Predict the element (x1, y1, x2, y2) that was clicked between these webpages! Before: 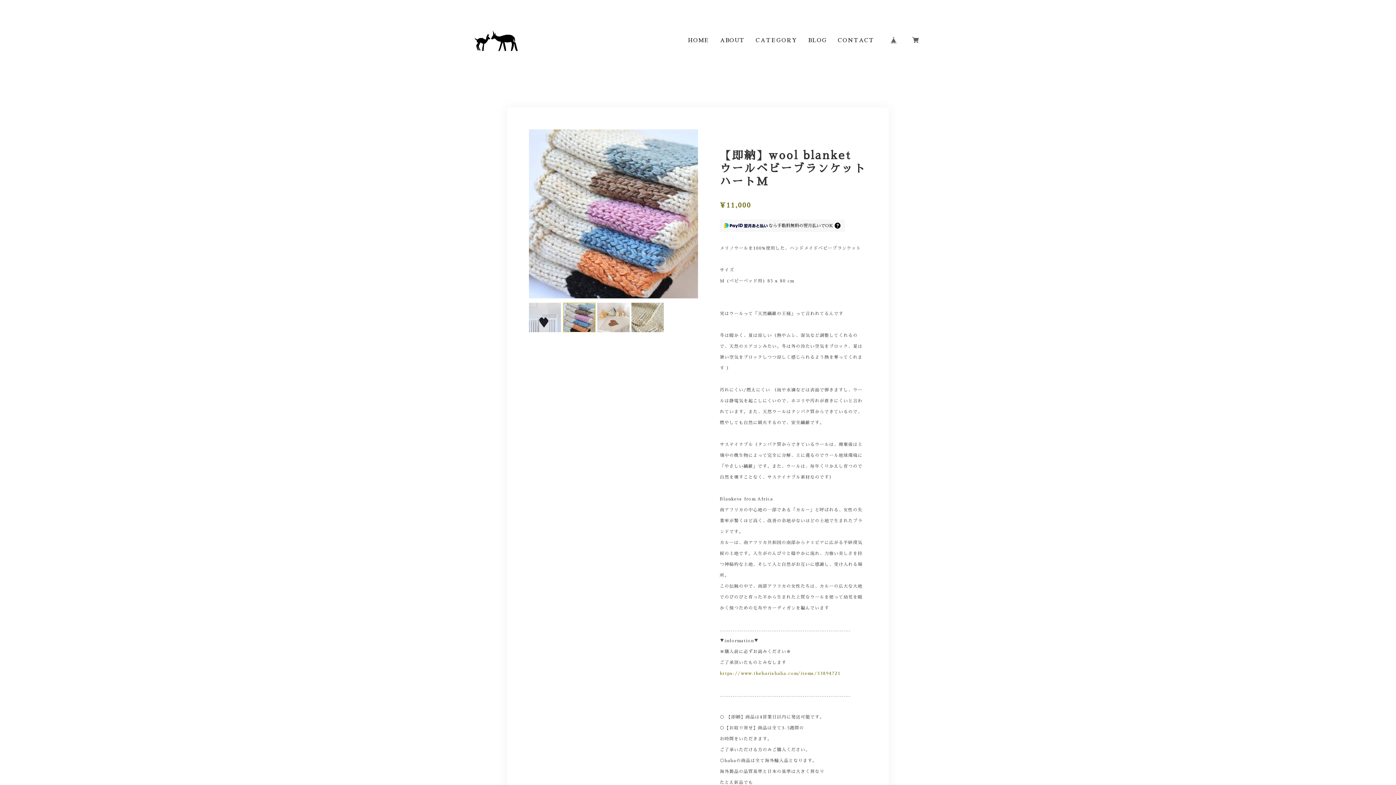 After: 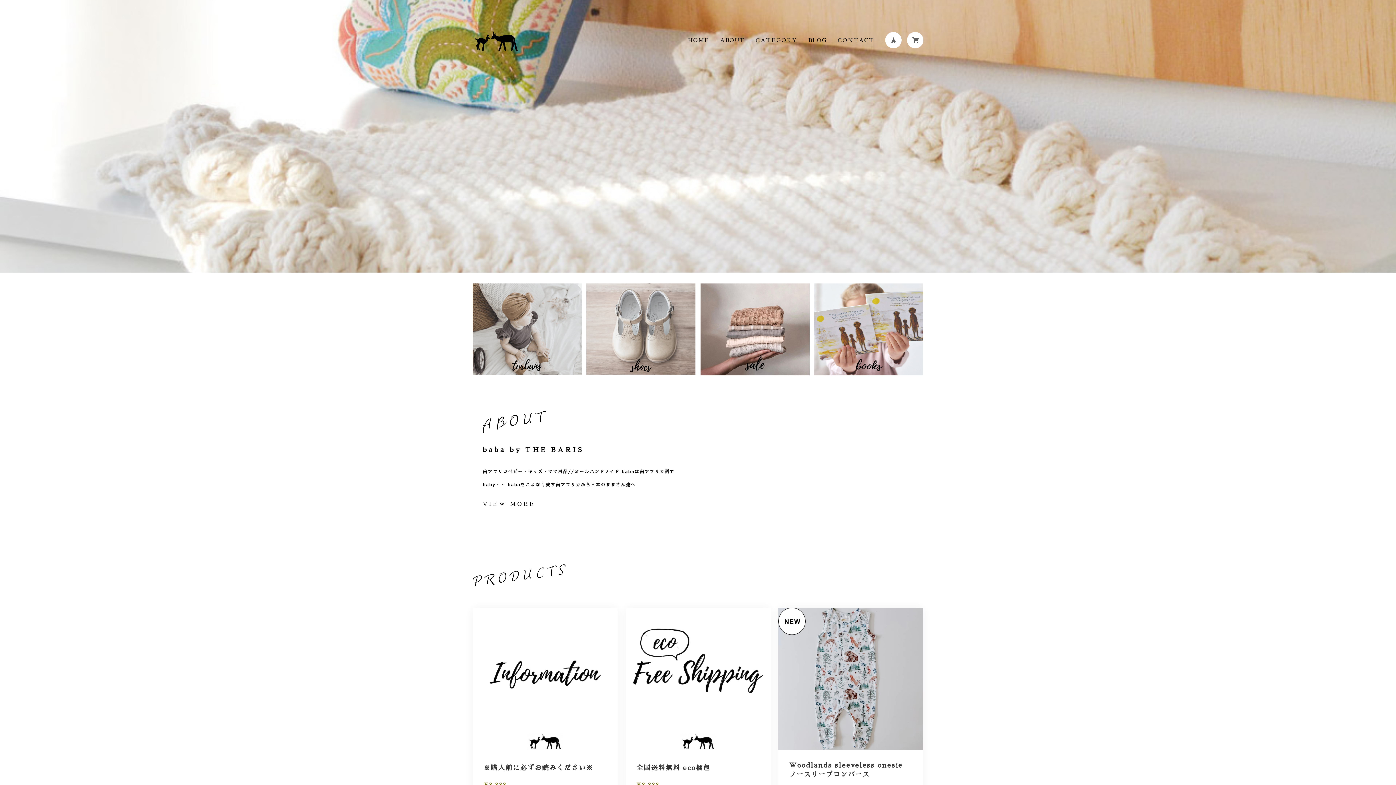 Action: bbox: (472, 27, 520, 52)